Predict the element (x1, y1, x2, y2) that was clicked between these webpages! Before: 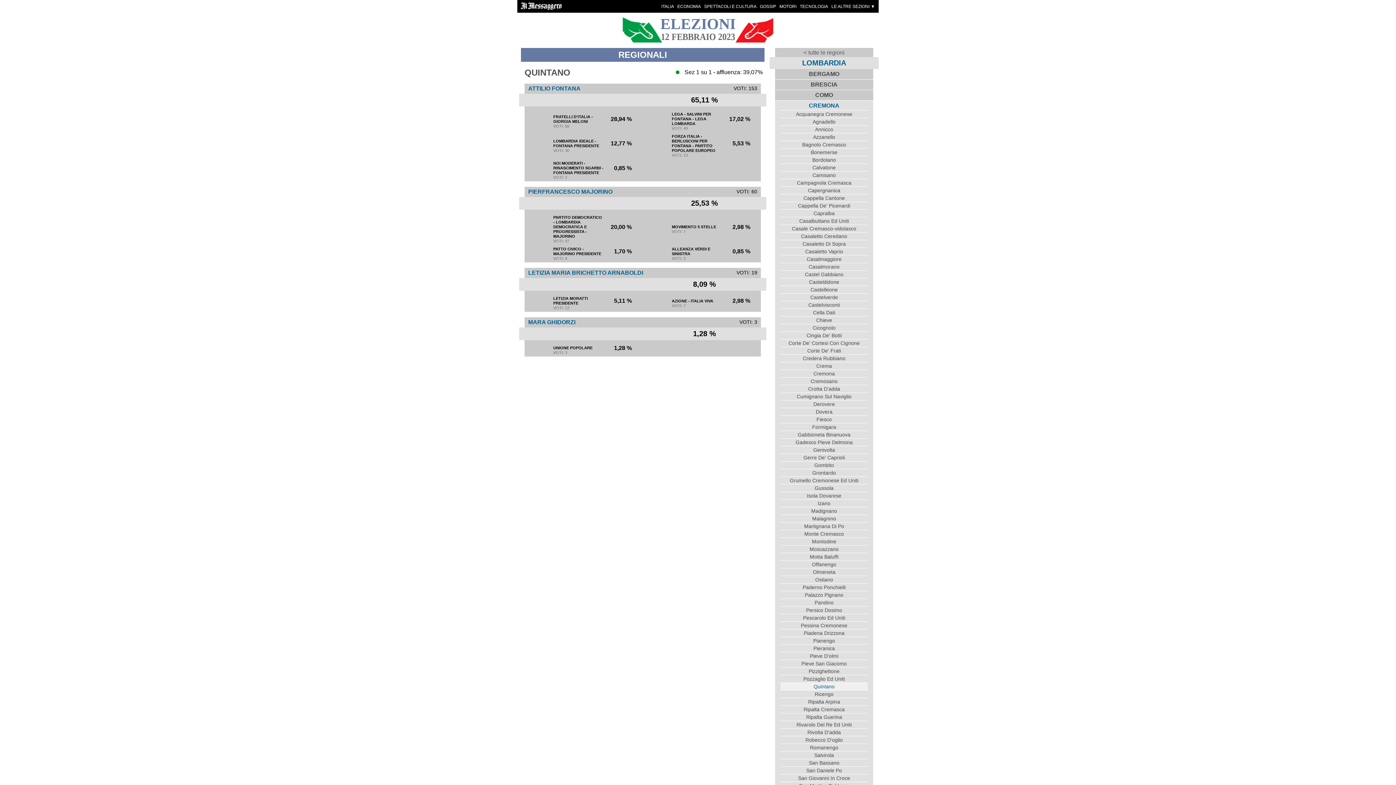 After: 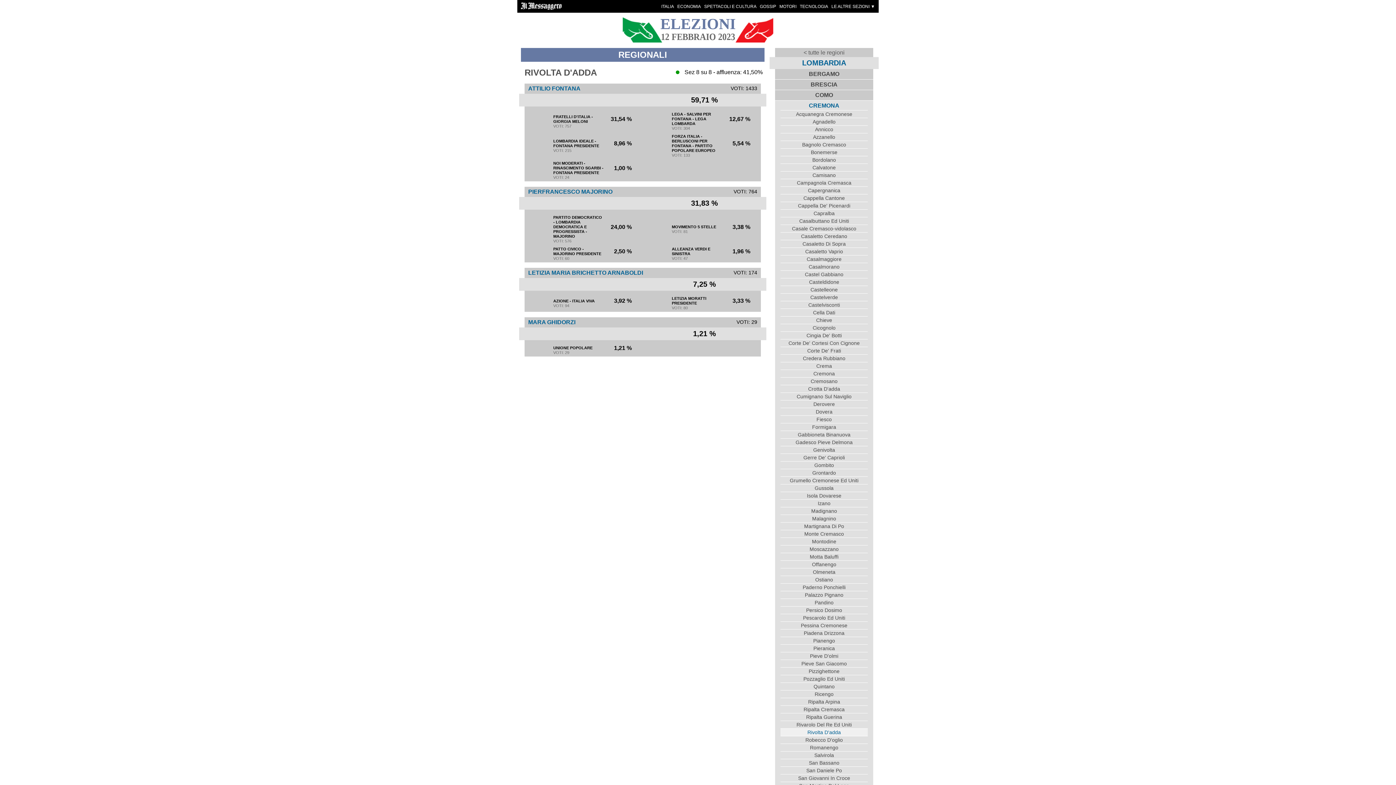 Action: label: Rivolta D'adda bbox: (780, 728, 868, 736)